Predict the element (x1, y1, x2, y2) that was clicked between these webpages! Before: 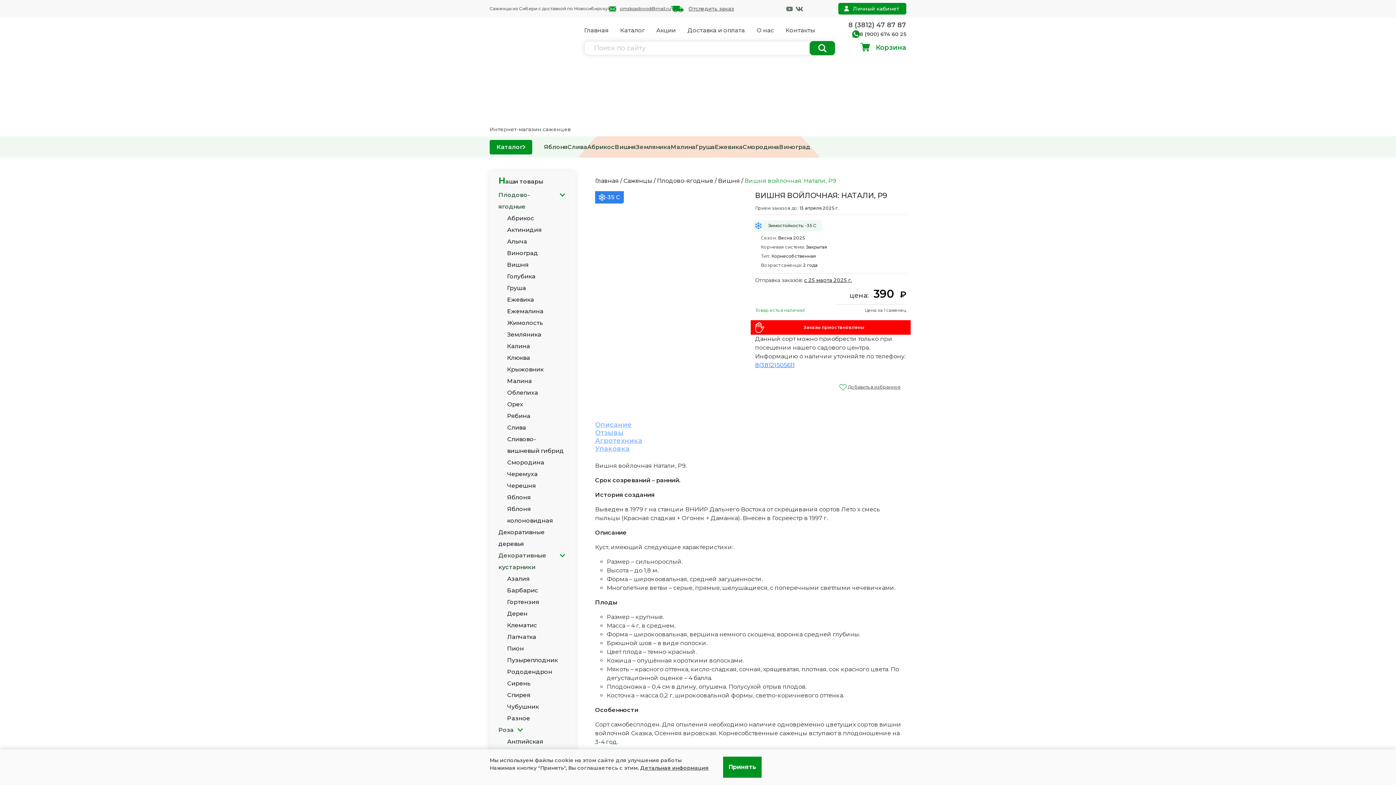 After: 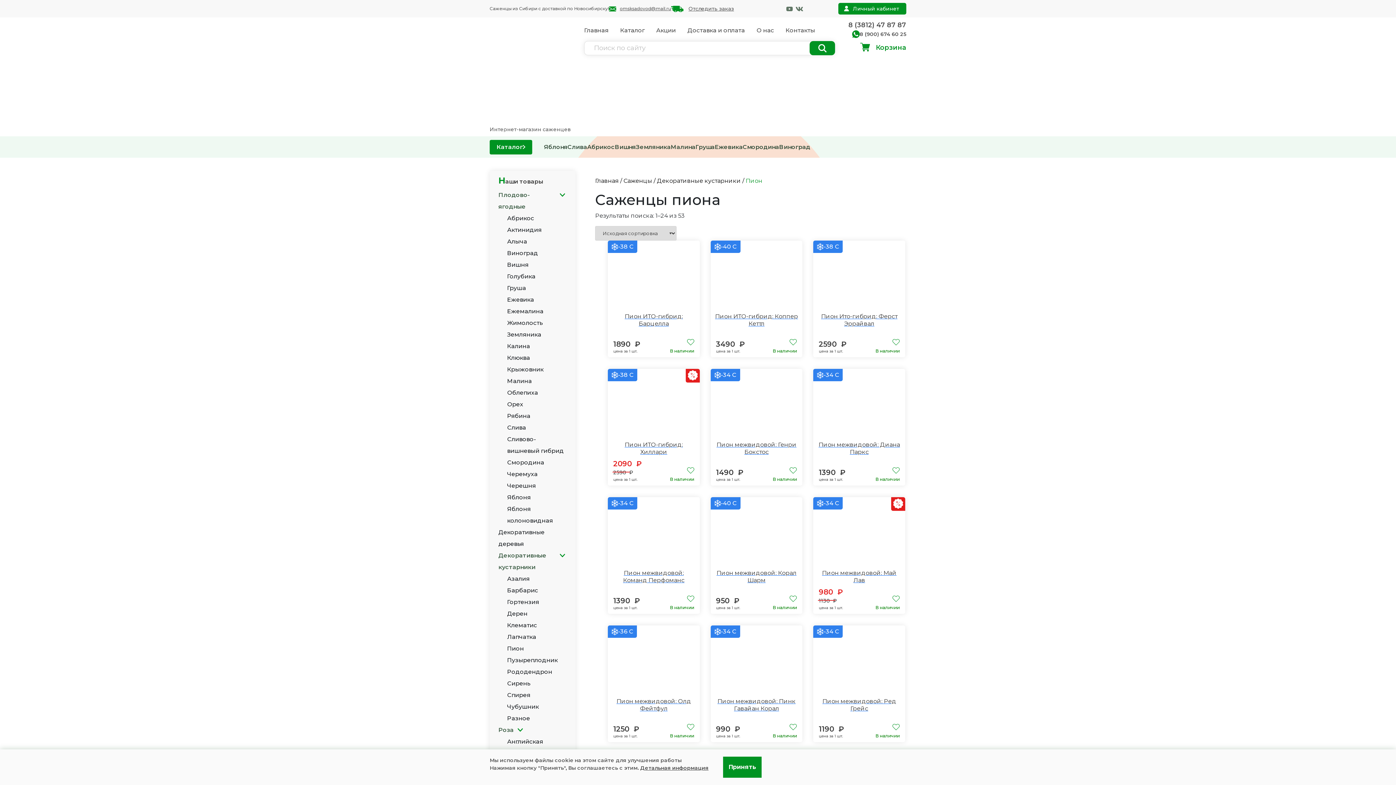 Action: label: Пион bbox: (507, 645, 524, 652)